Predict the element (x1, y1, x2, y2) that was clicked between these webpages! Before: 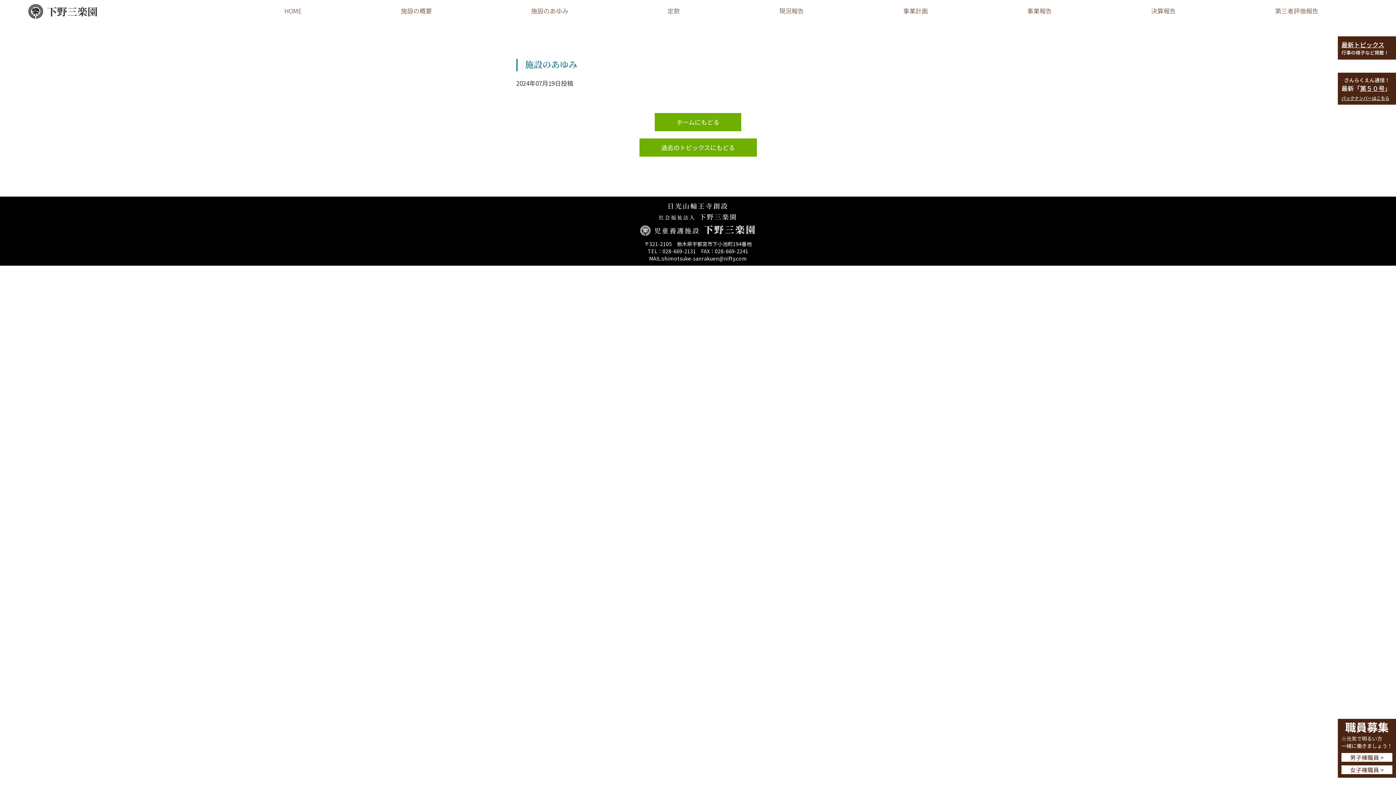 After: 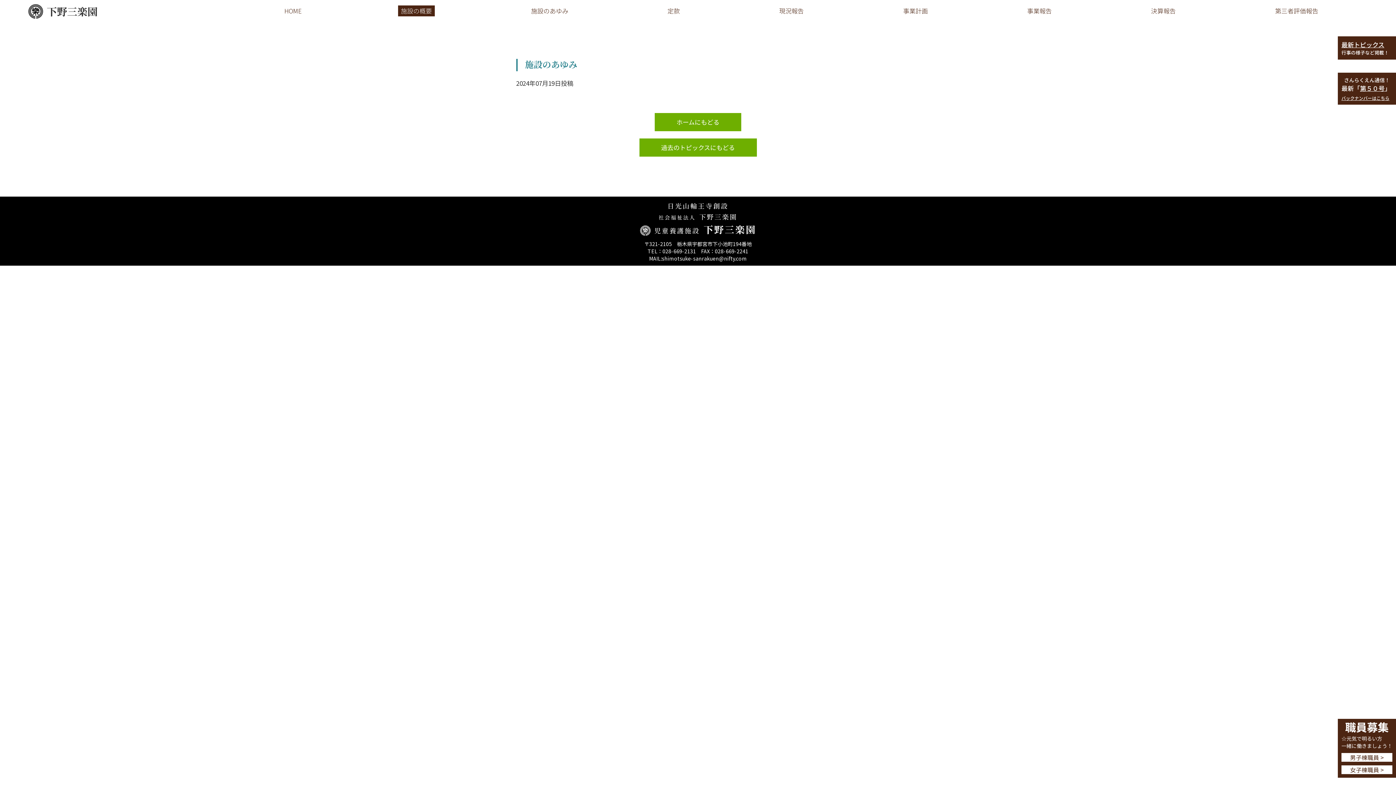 Action: bbox: (398, 5, 434, 17) label: 施設の概要